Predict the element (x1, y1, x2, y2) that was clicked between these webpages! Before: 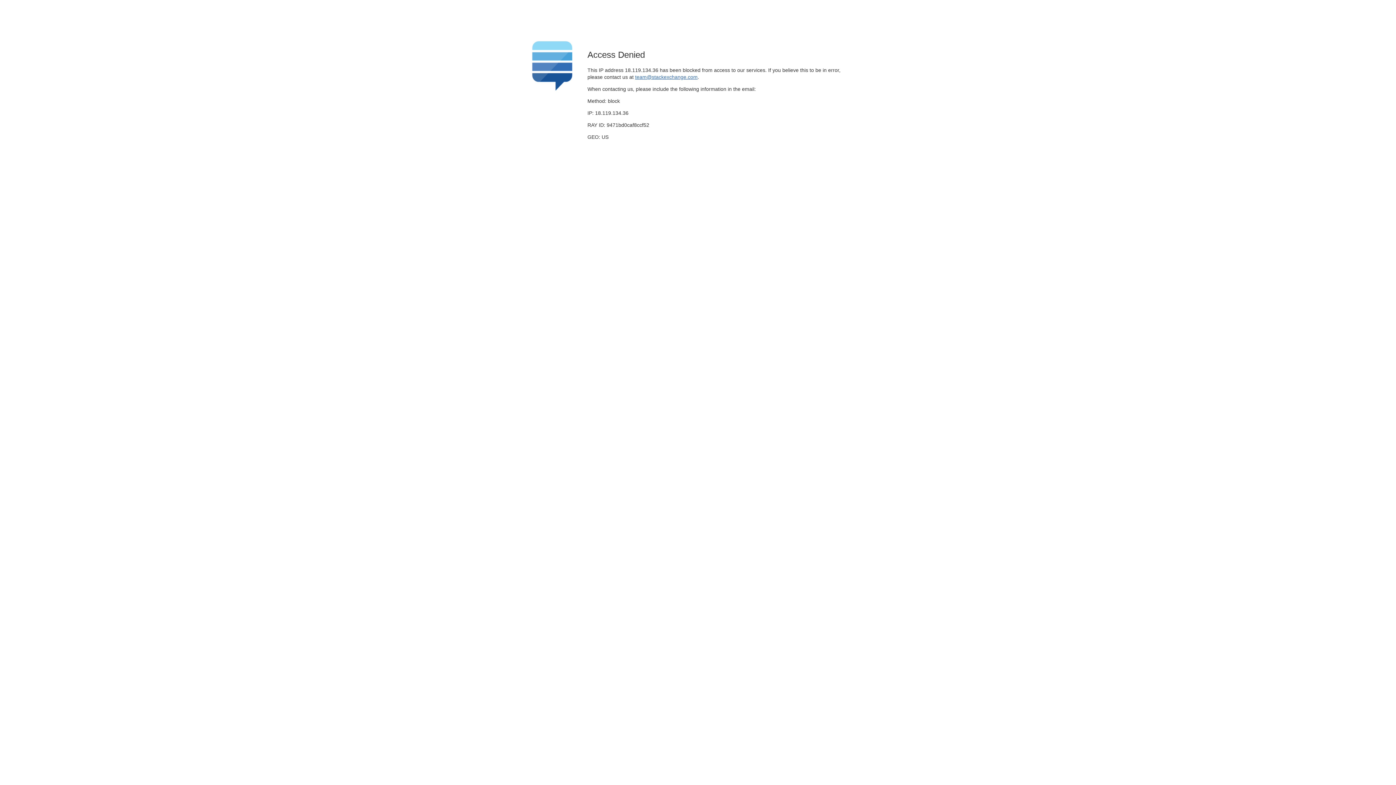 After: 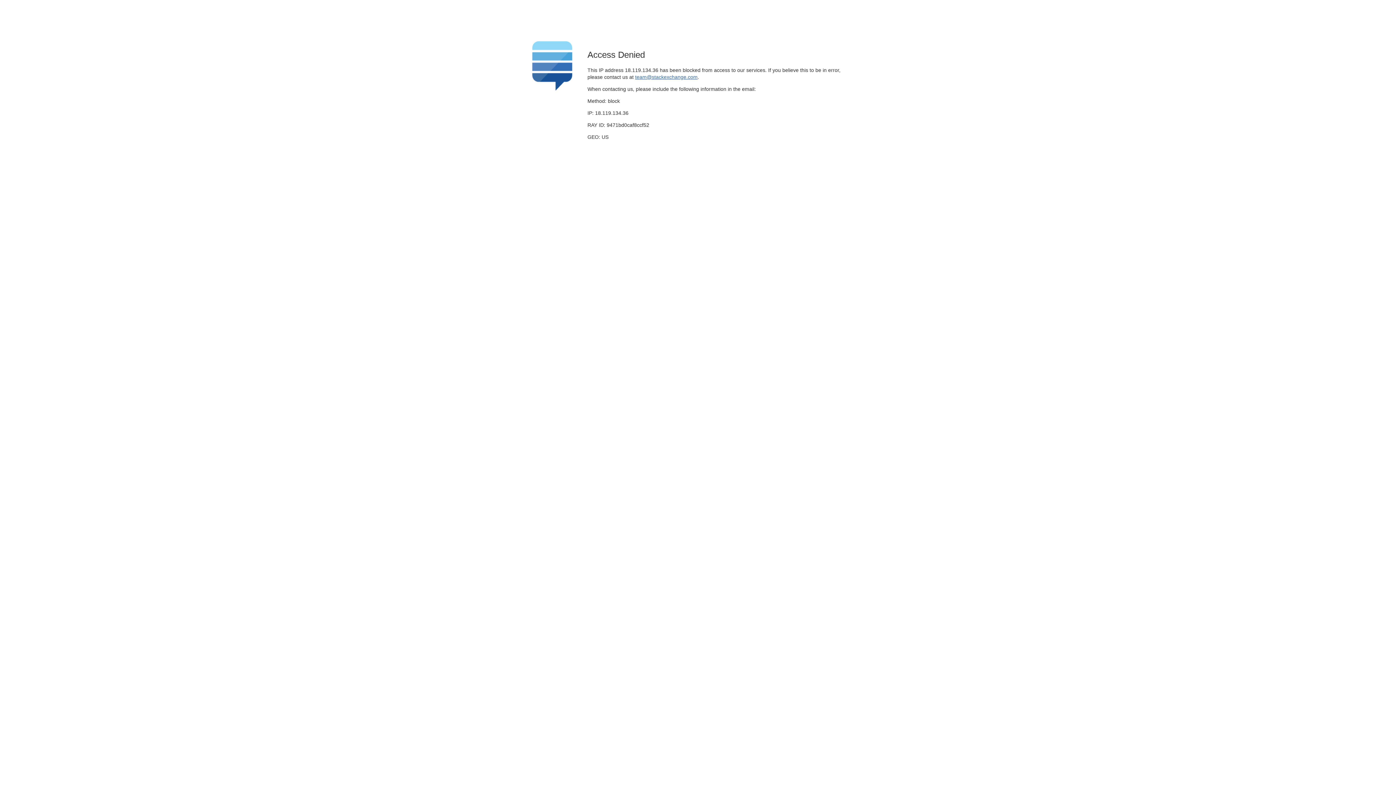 Action: bbox: (635, 74, 697, 79) label: team@stackexchange.com